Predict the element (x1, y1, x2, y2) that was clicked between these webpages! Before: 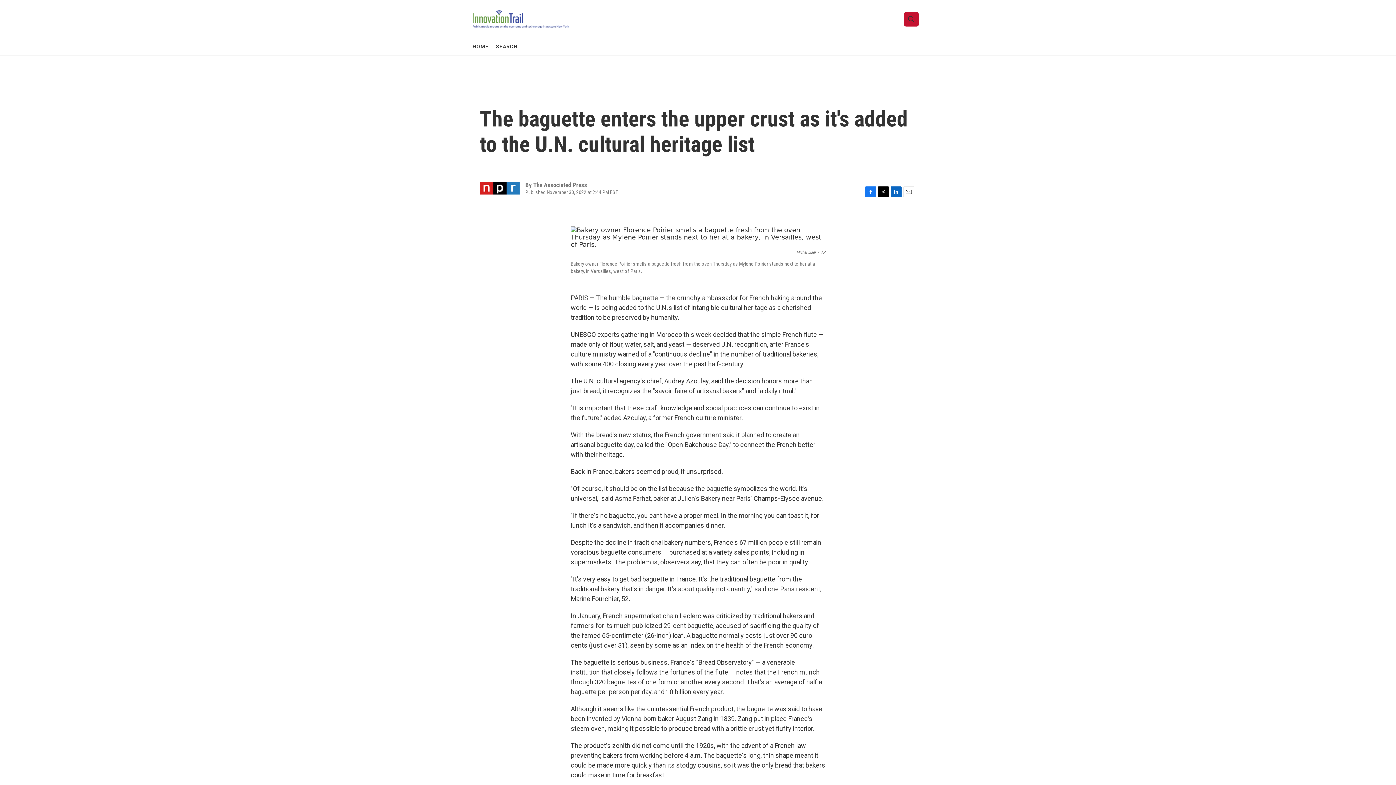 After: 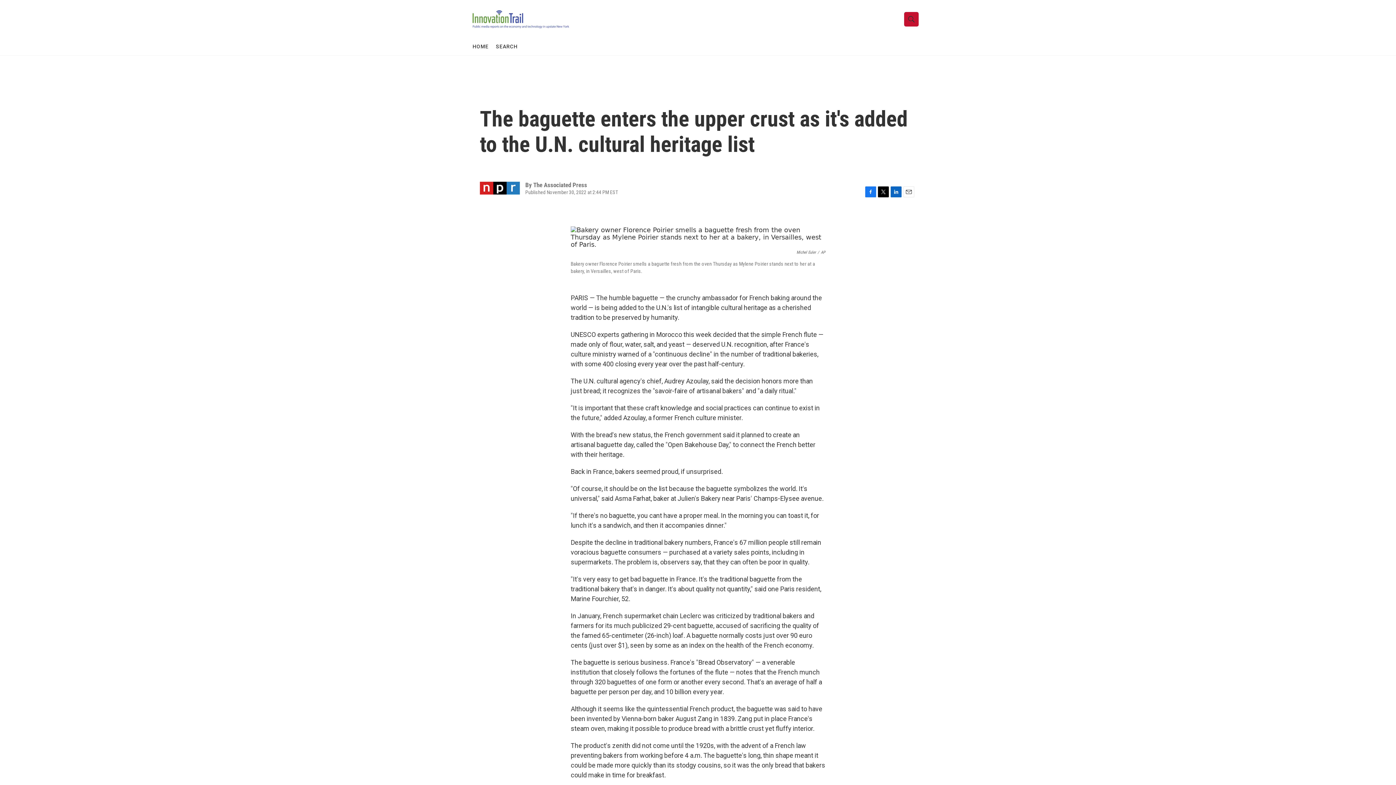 Action: label: Twitter bbox: (878, 186, 889, 197)